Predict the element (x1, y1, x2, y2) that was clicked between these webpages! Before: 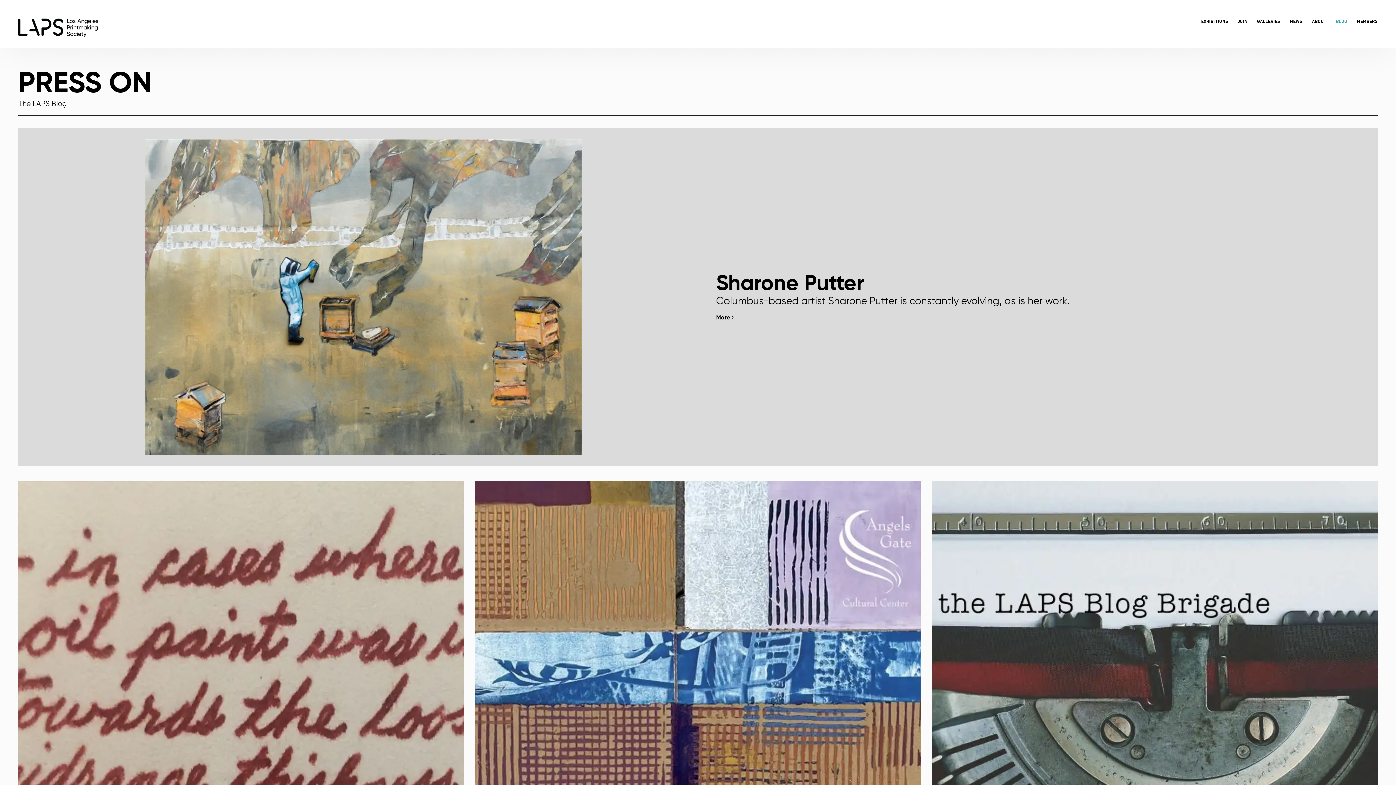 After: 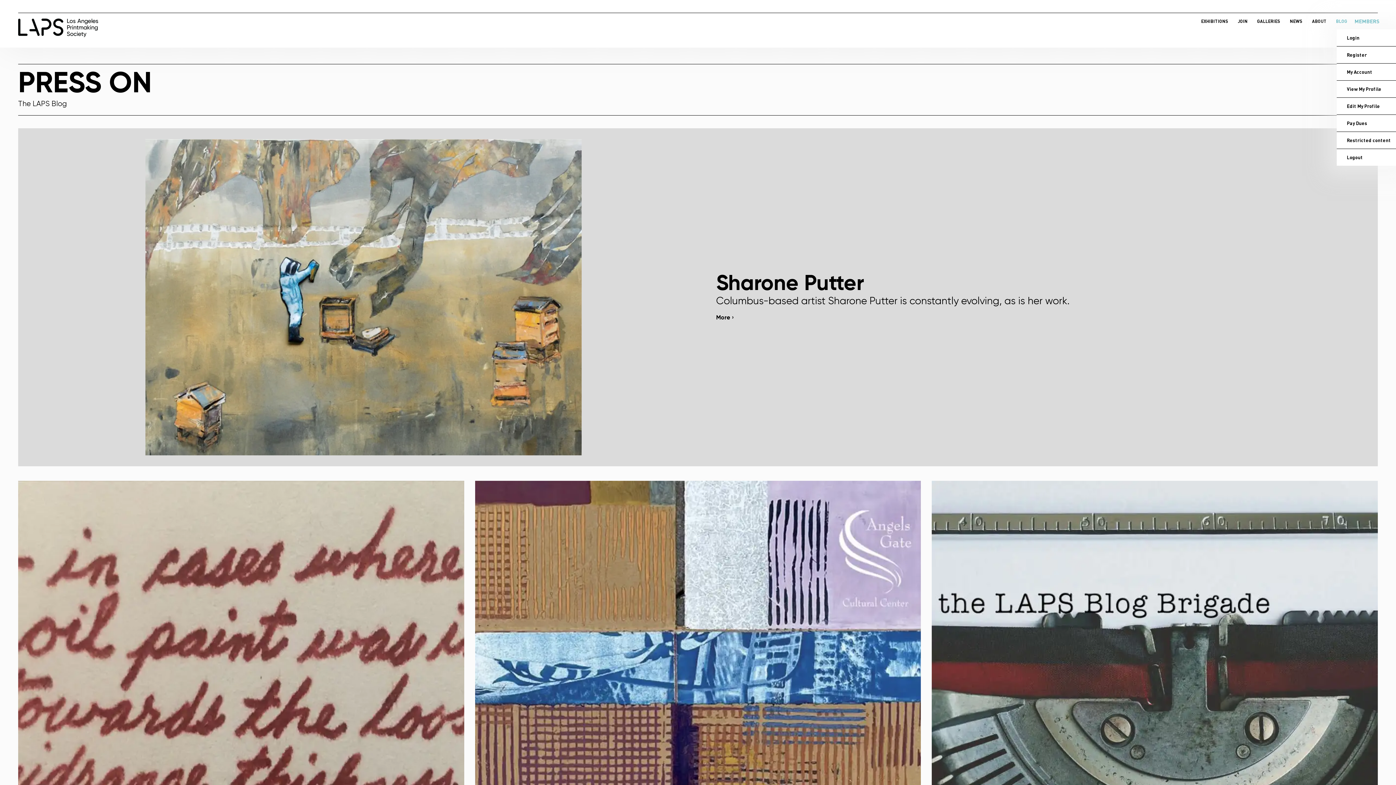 Action: bbox: (1357, 12, 1378, 29) label: MEMBERS